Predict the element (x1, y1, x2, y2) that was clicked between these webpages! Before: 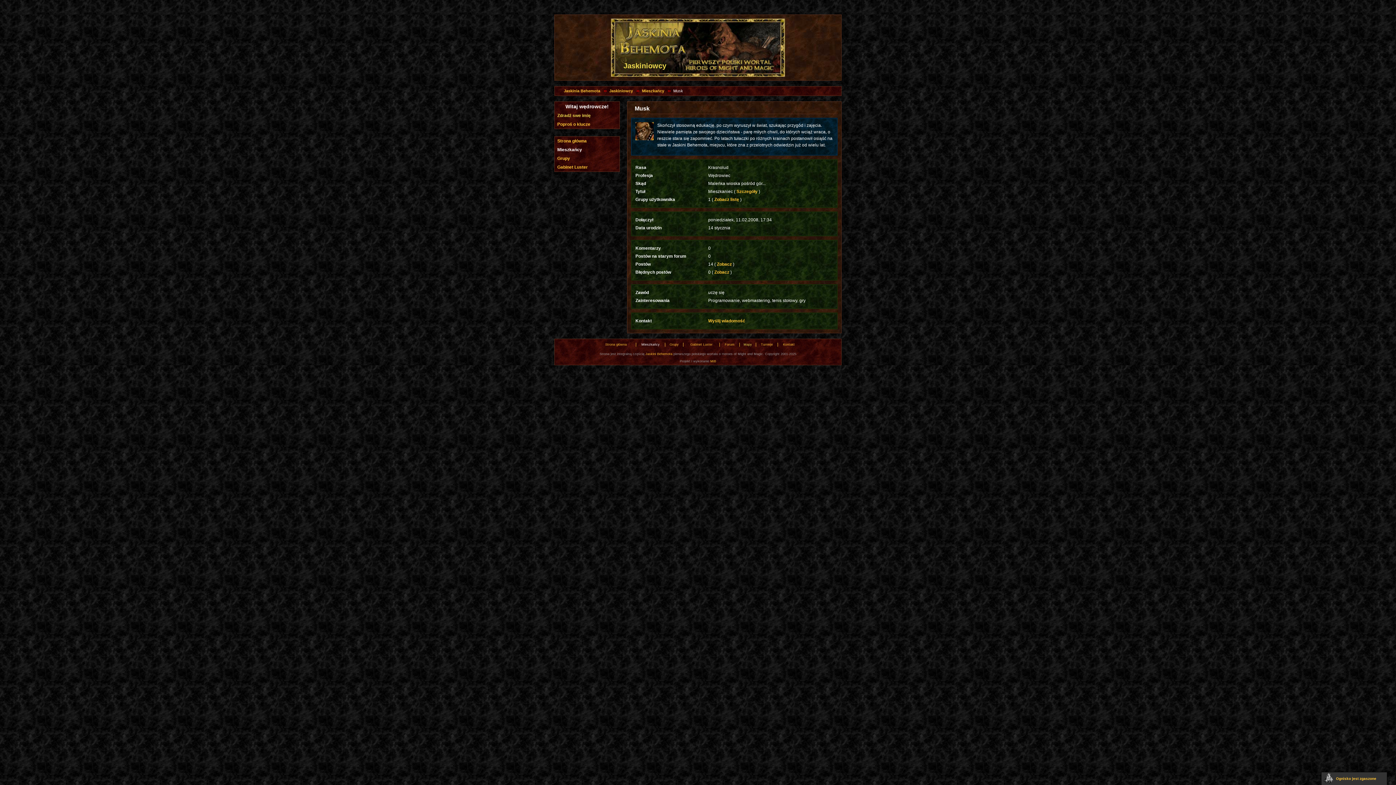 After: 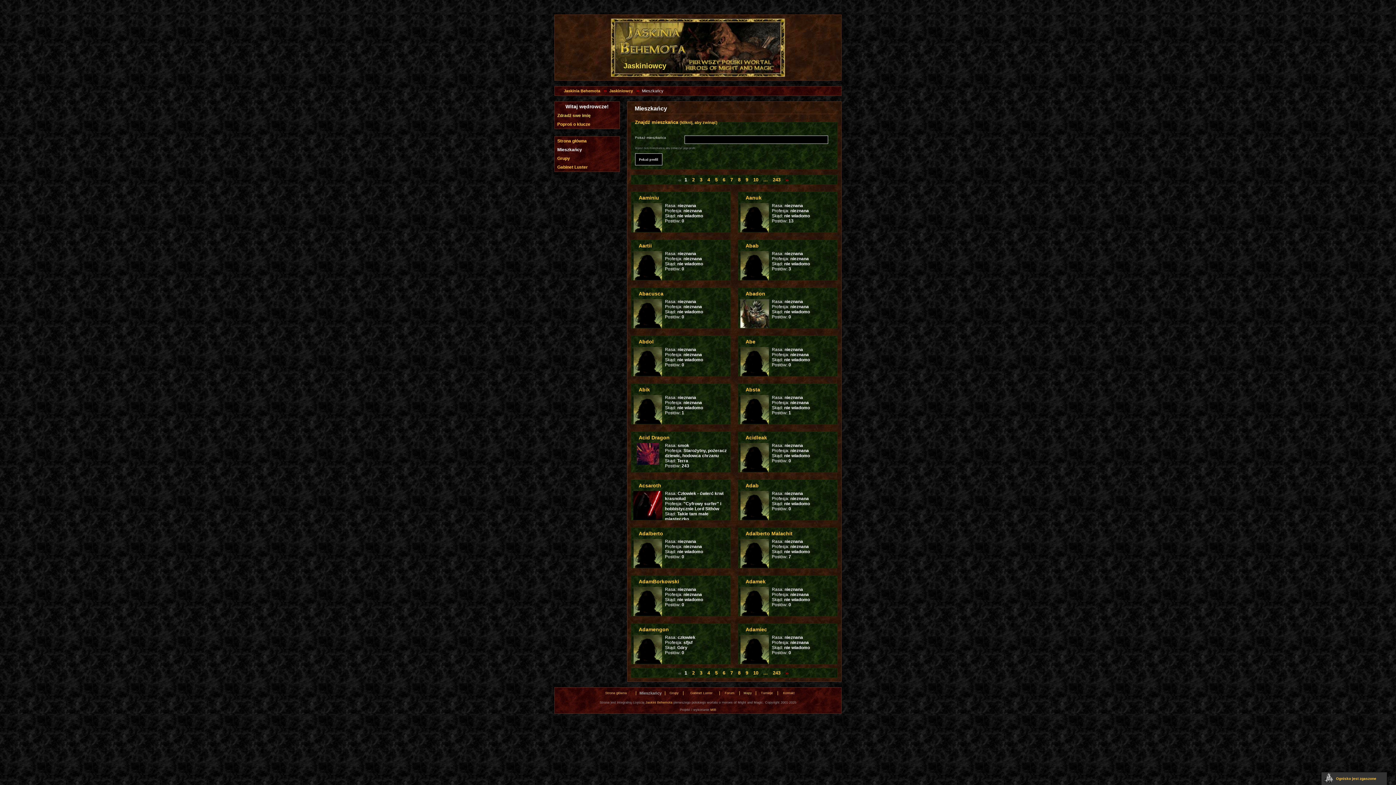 Action: label: Mieszkańcy bbox: (642, 86, 664, 95)